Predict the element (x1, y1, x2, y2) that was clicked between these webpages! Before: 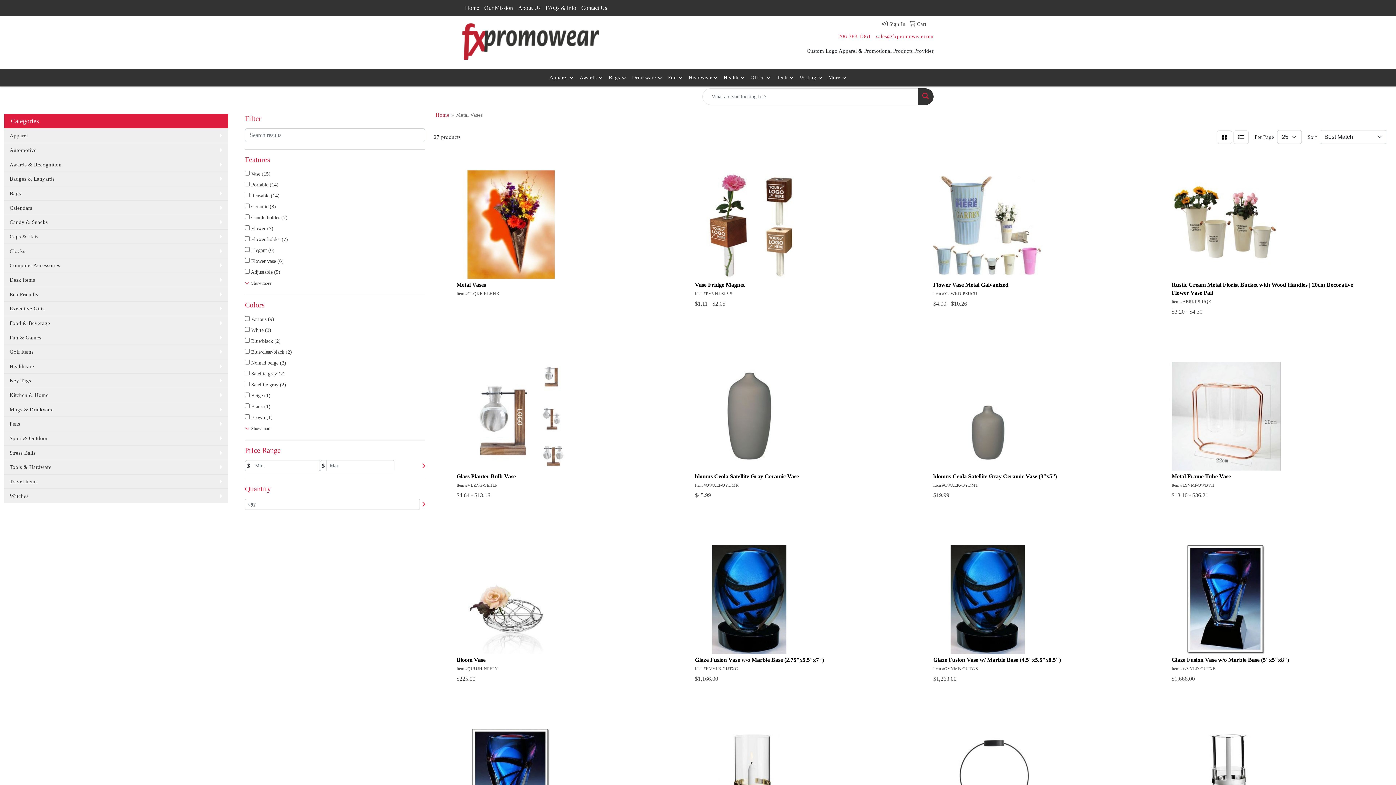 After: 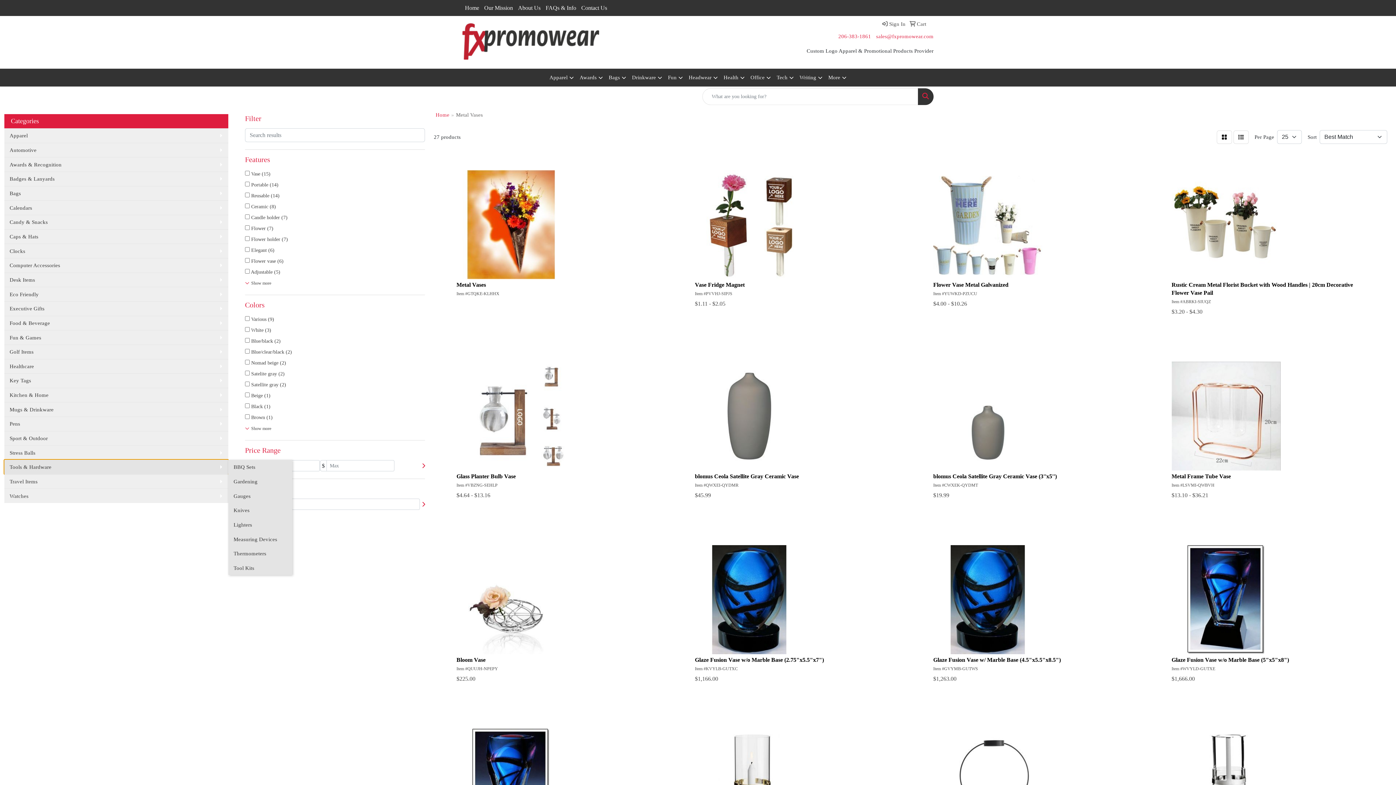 Action: bbox: (4, 460, 228, 474) label: Tools & Hardware